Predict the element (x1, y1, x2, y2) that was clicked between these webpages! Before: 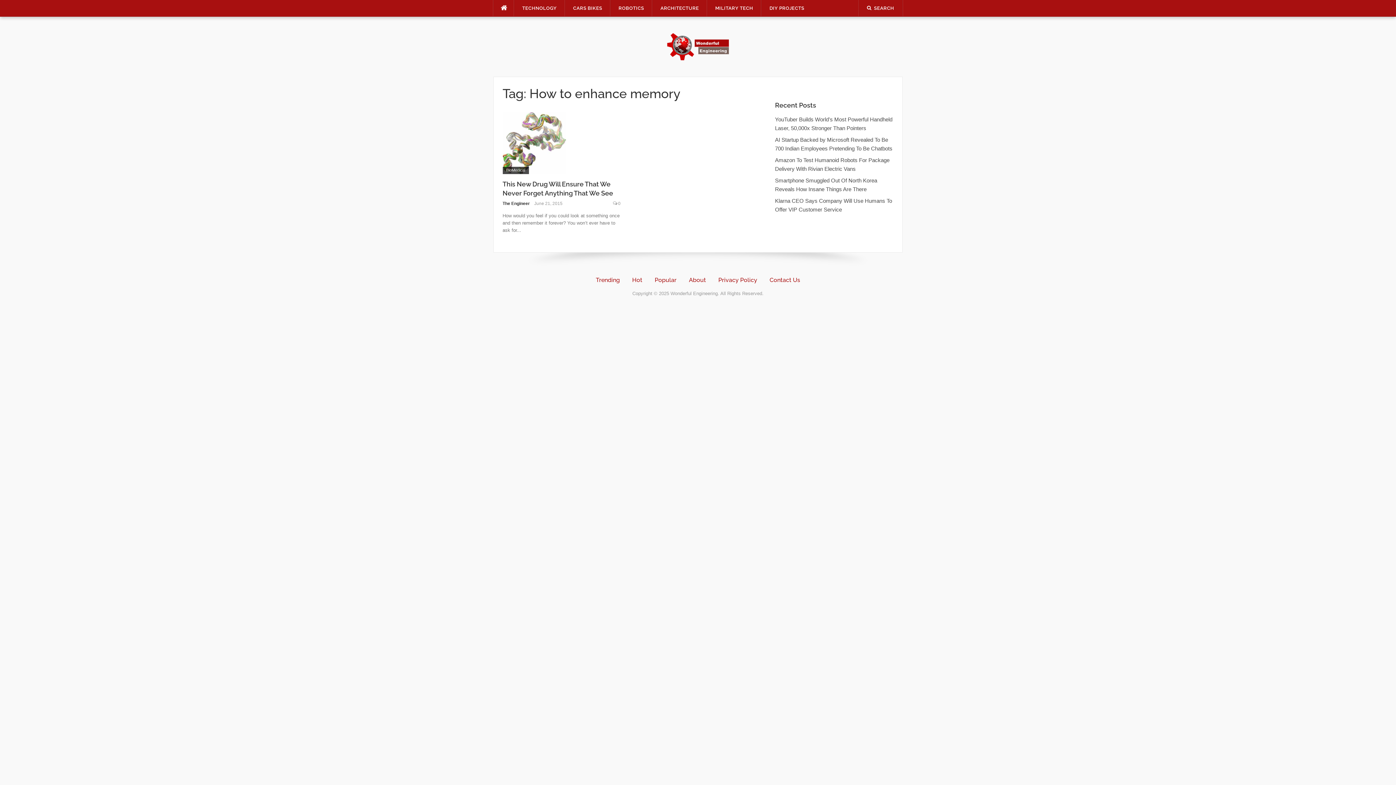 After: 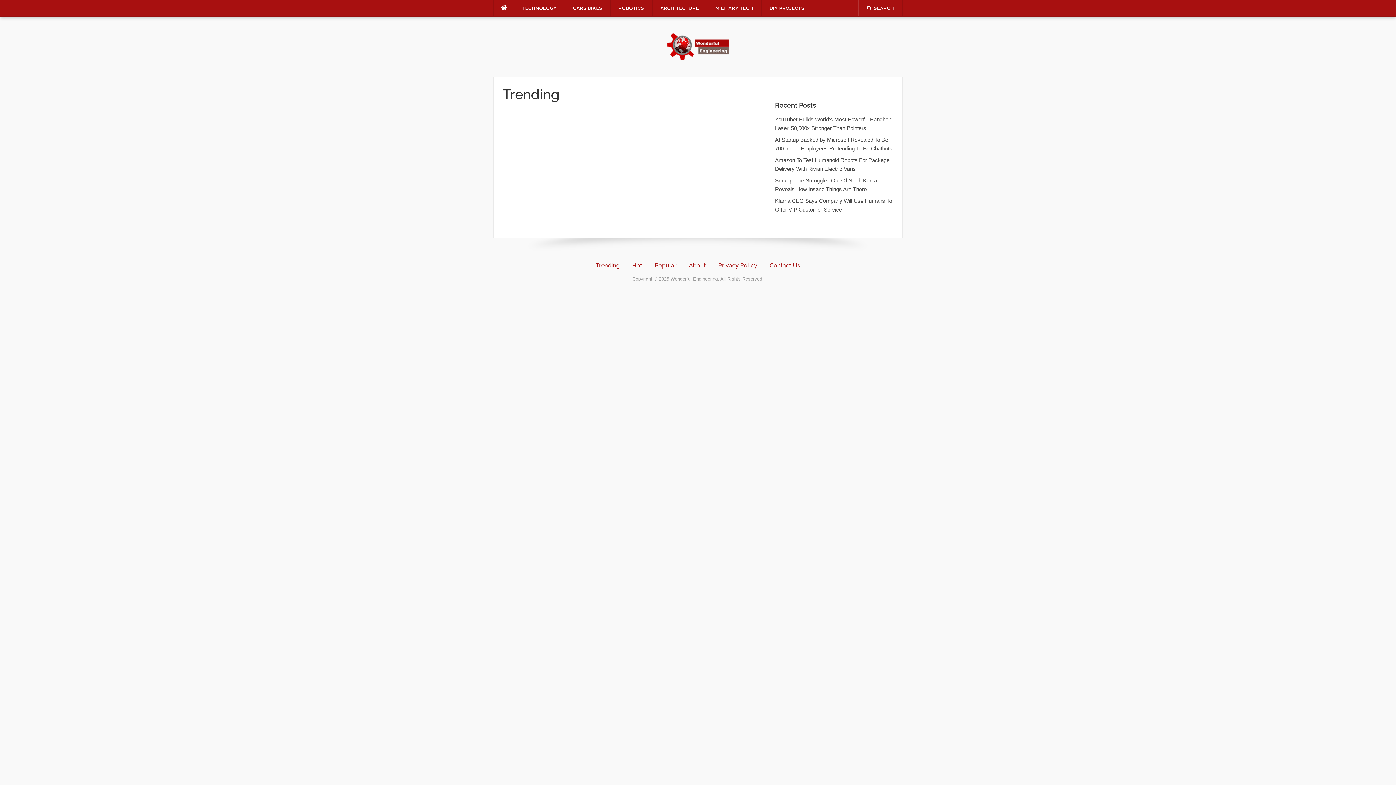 Action: label: Trending bbox: (596, 276, 620, 283)